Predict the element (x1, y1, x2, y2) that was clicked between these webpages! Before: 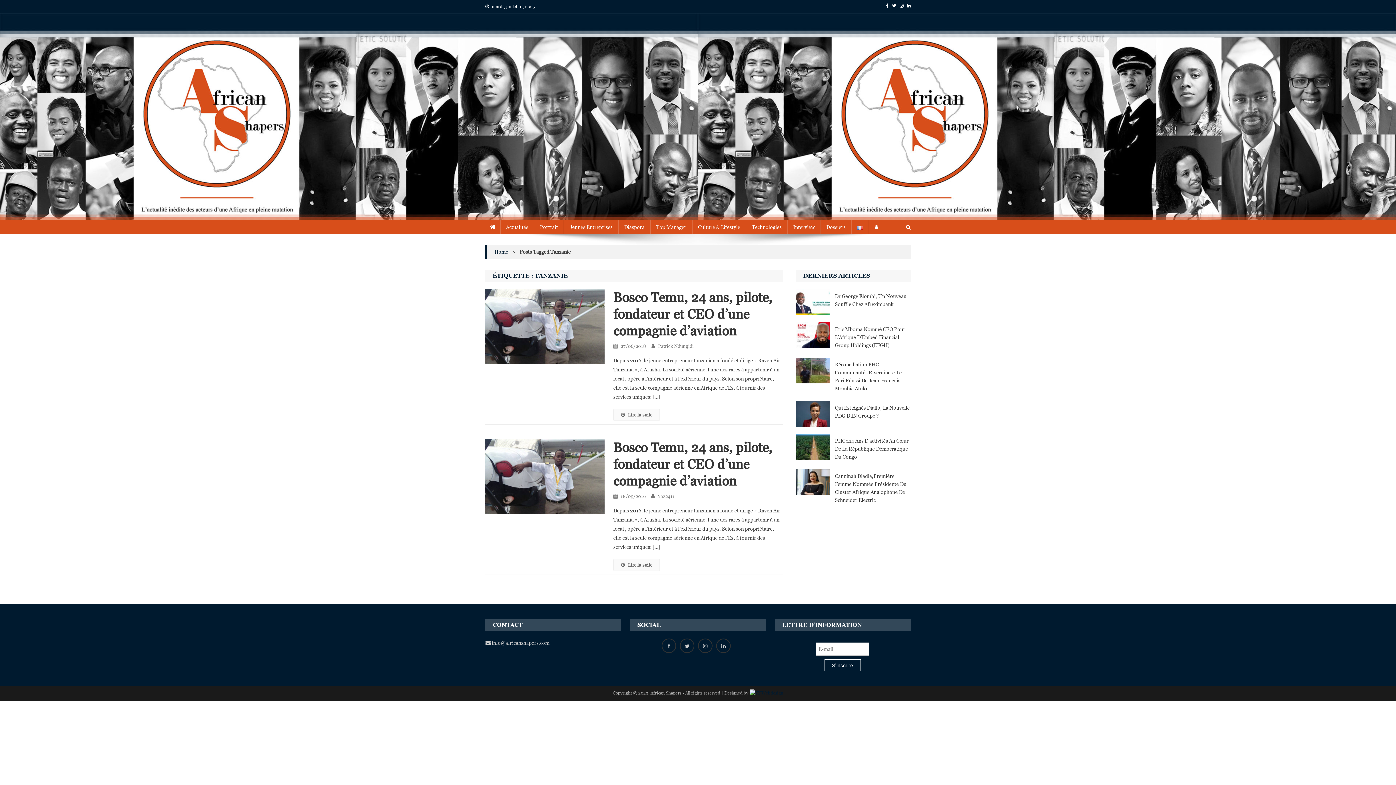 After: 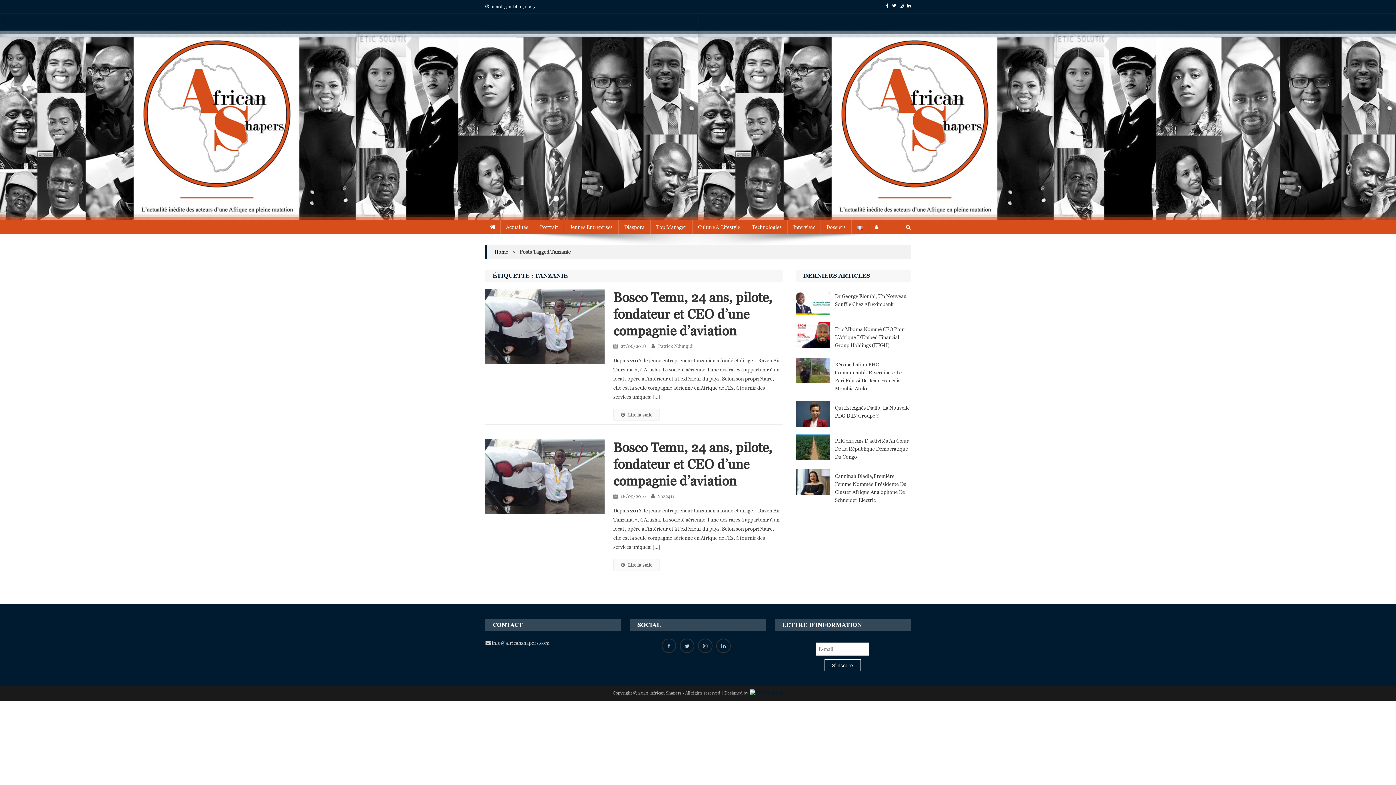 Action: bbox: (851, 220, 869, 234)